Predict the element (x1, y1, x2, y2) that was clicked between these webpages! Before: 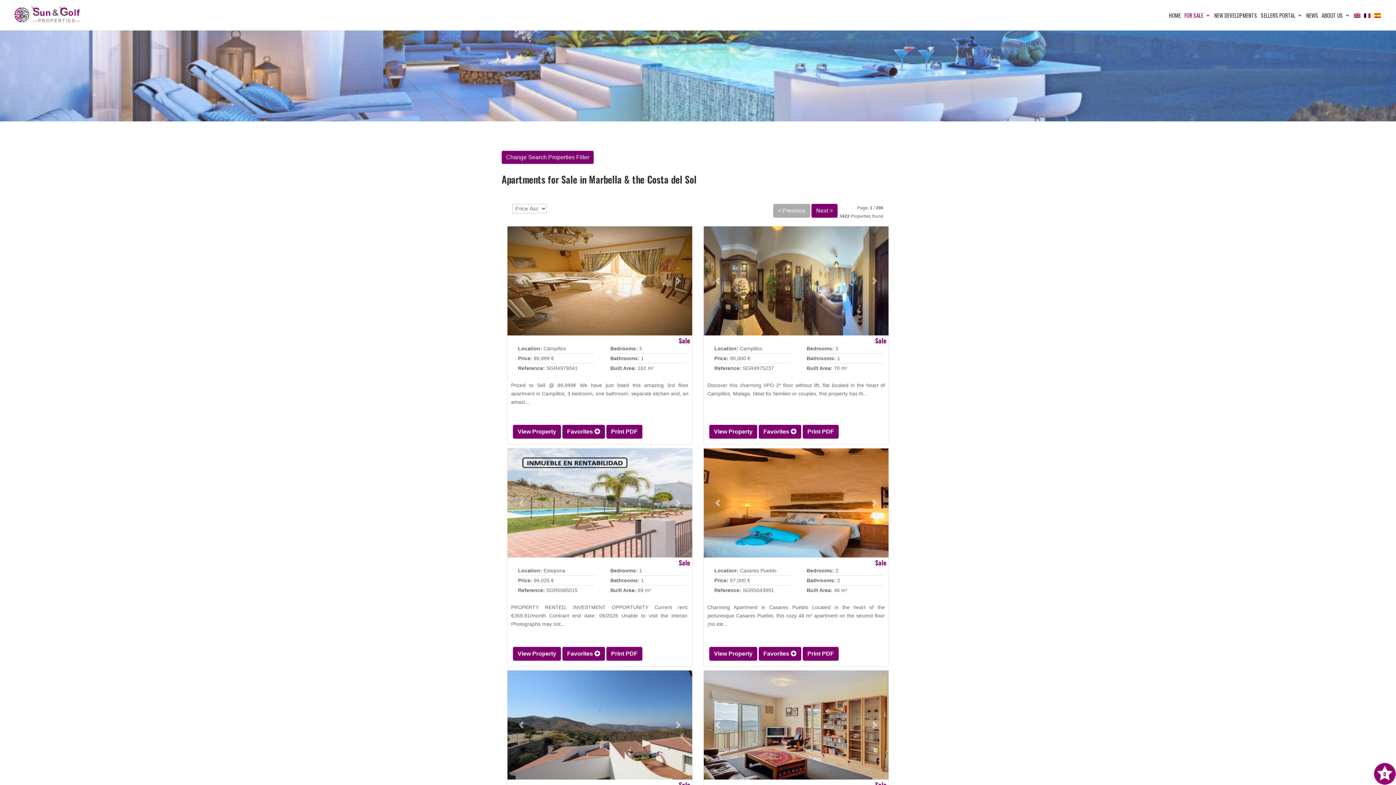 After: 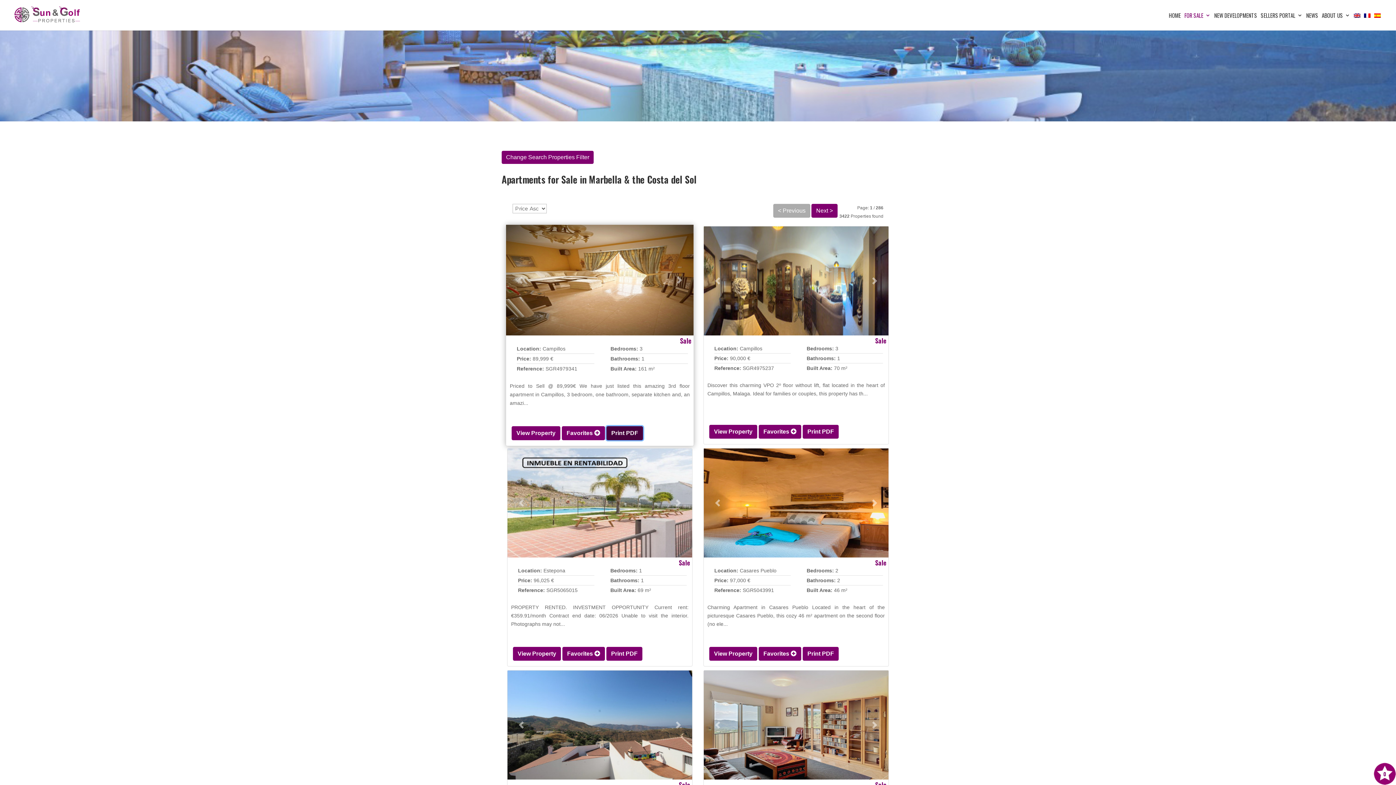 Action: label: Print PDF bbox: (606, 425, 642, 439)